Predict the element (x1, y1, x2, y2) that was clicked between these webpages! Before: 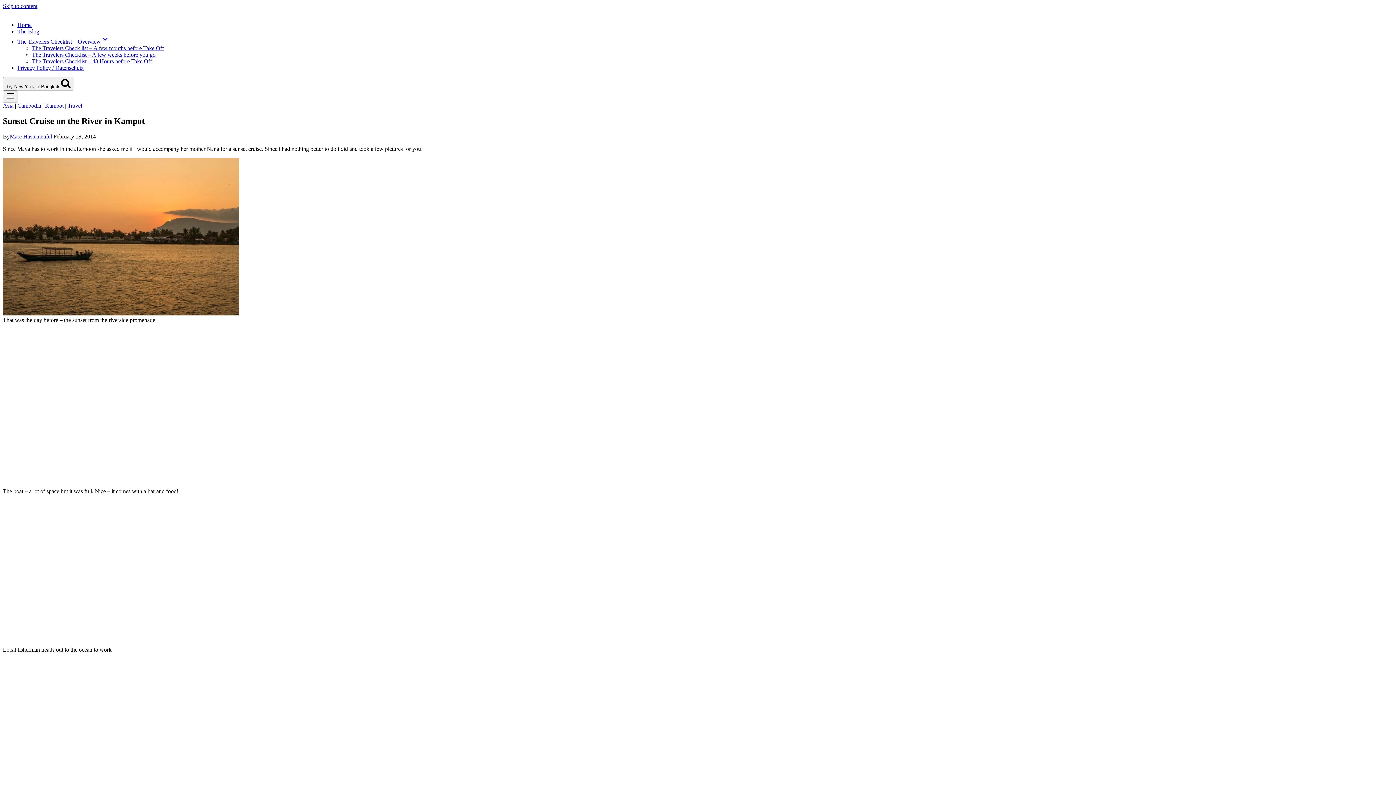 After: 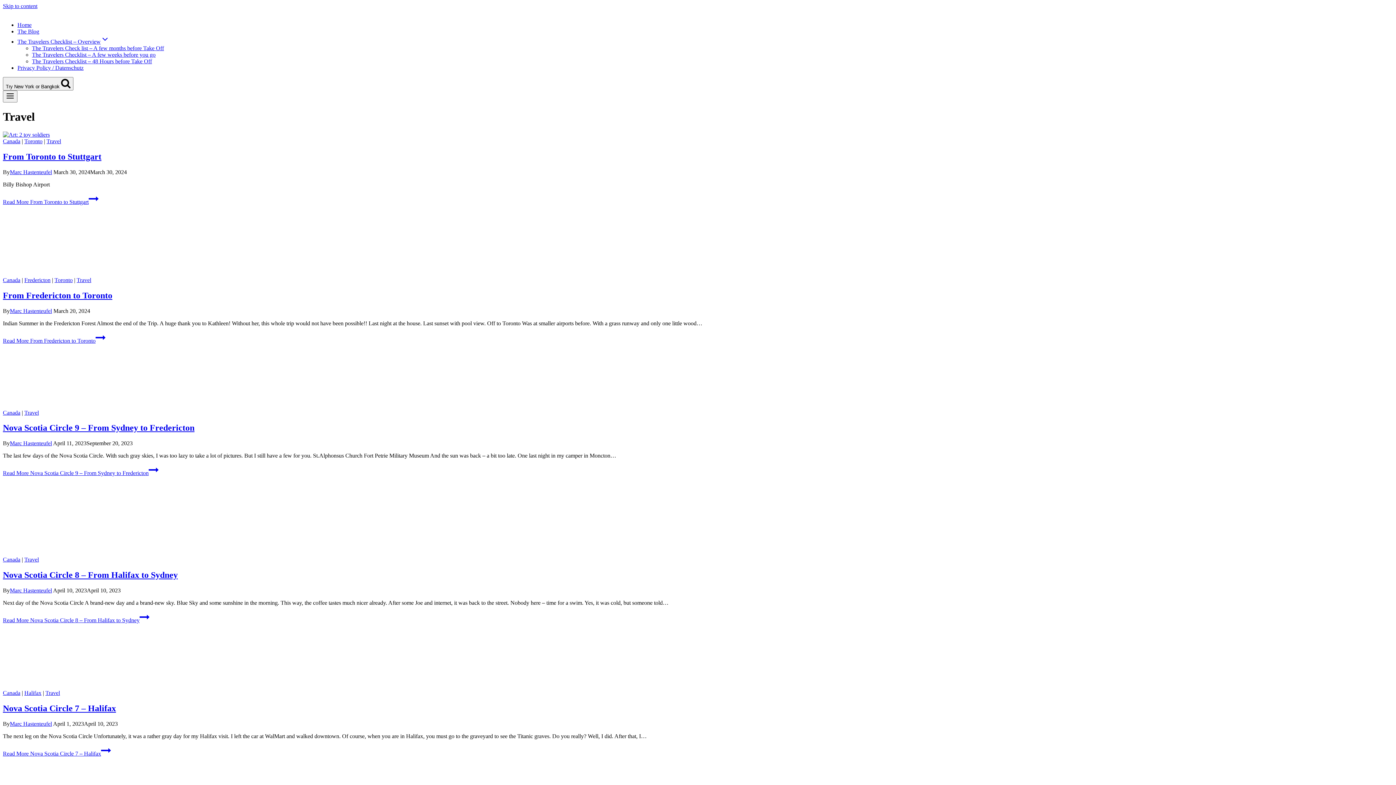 Action: bbox: (67, 102, 82, 108) label: Travel